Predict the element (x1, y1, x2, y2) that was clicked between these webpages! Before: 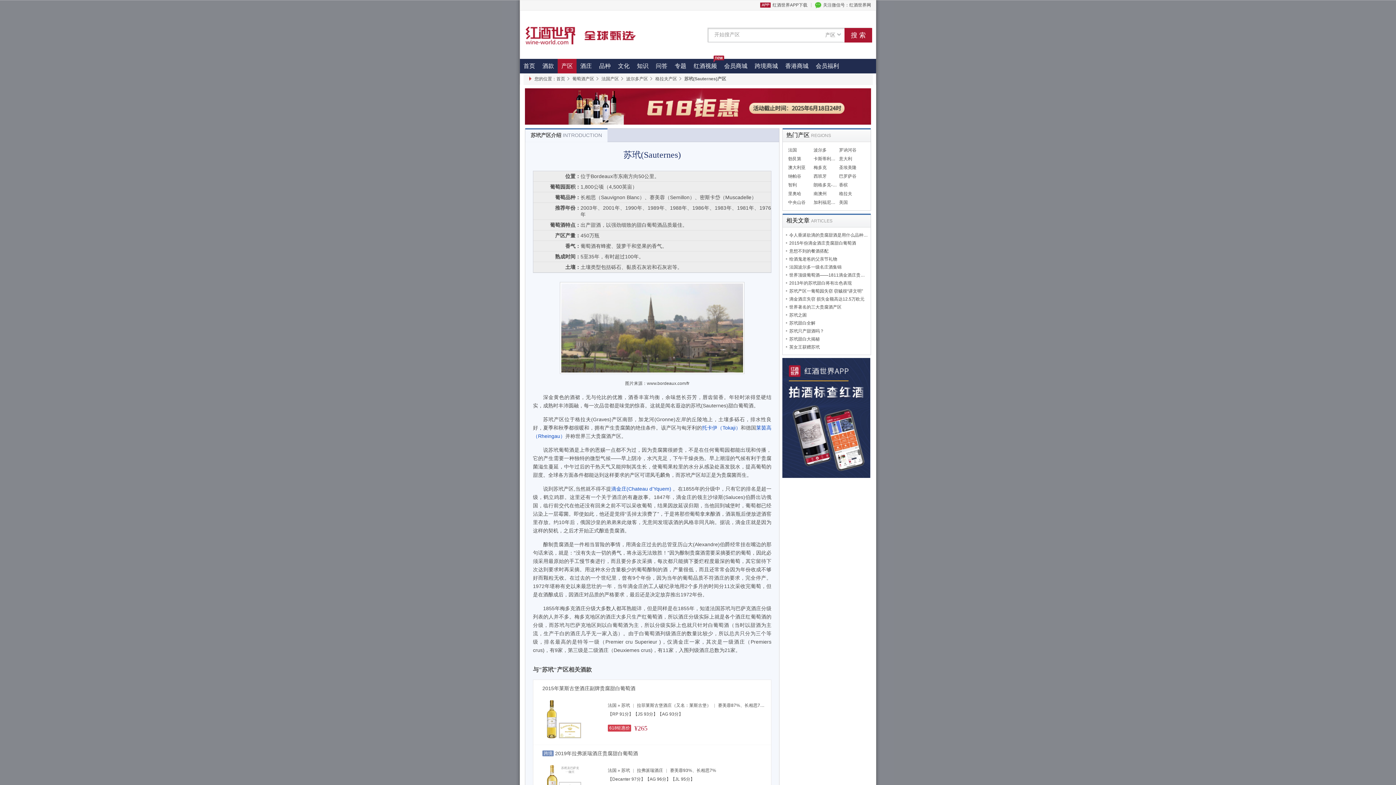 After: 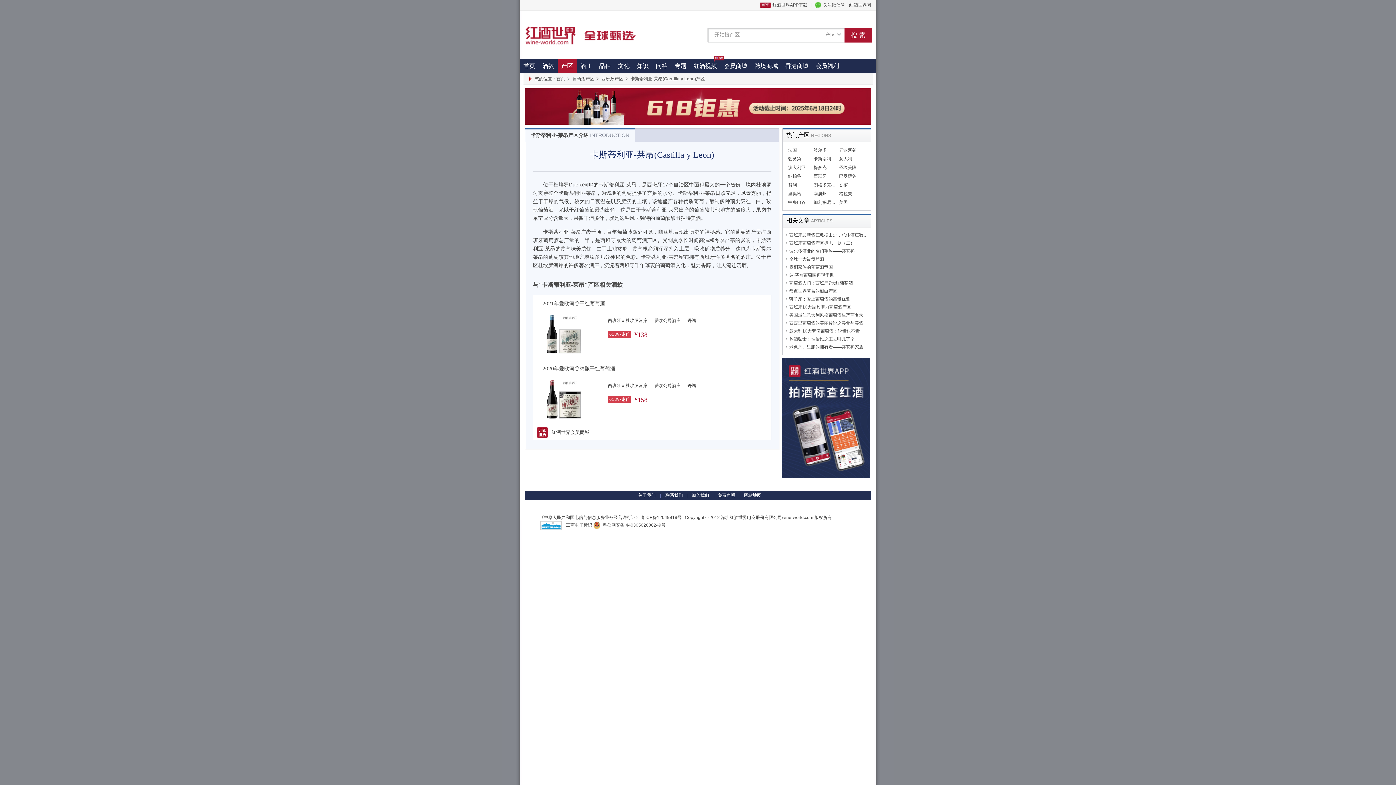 Action: bbox: (813, 156, 845, 161) label: 卡斯蒂利亚-莱昂